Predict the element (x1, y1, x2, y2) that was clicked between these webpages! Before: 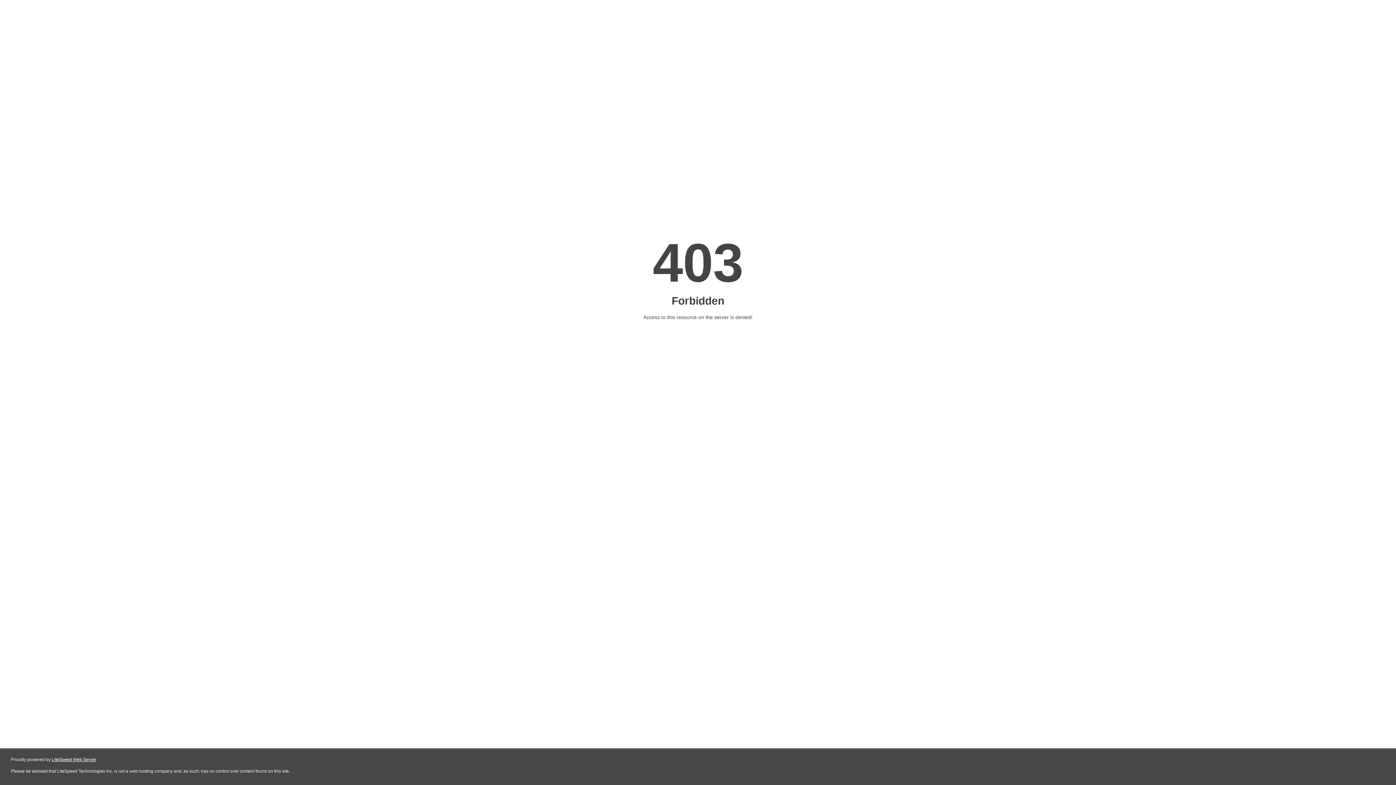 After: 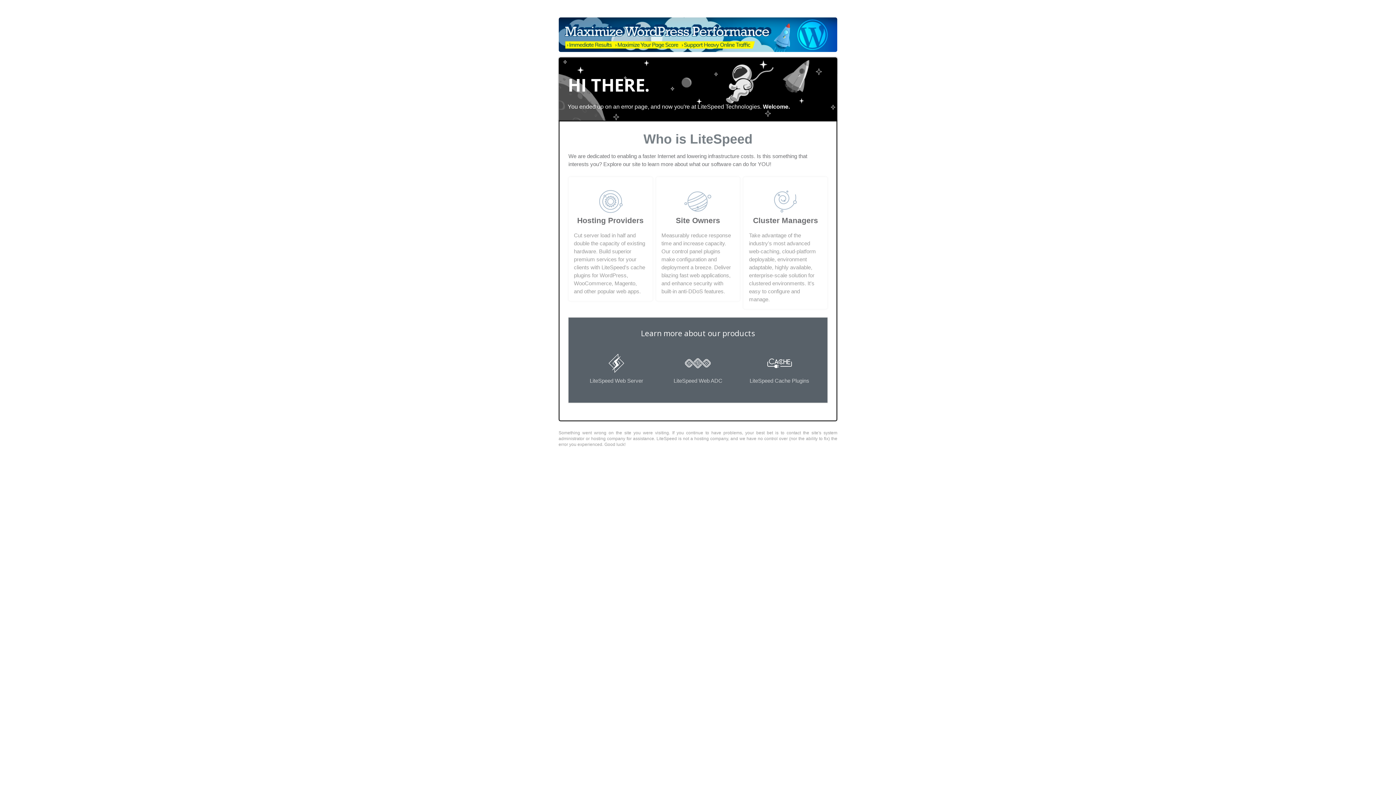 Action: label: LiteSpeed Web Server bbox: (51, 757, 96, 762)